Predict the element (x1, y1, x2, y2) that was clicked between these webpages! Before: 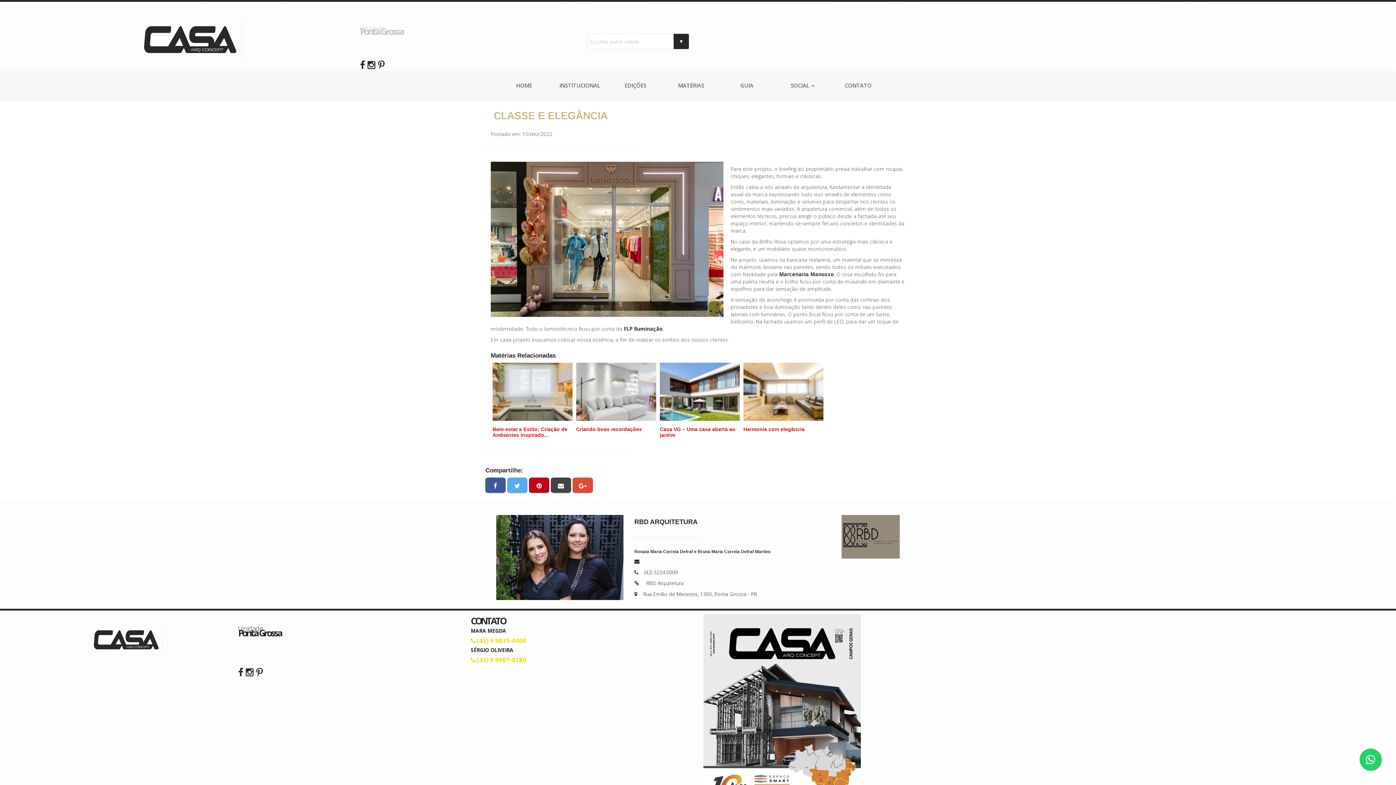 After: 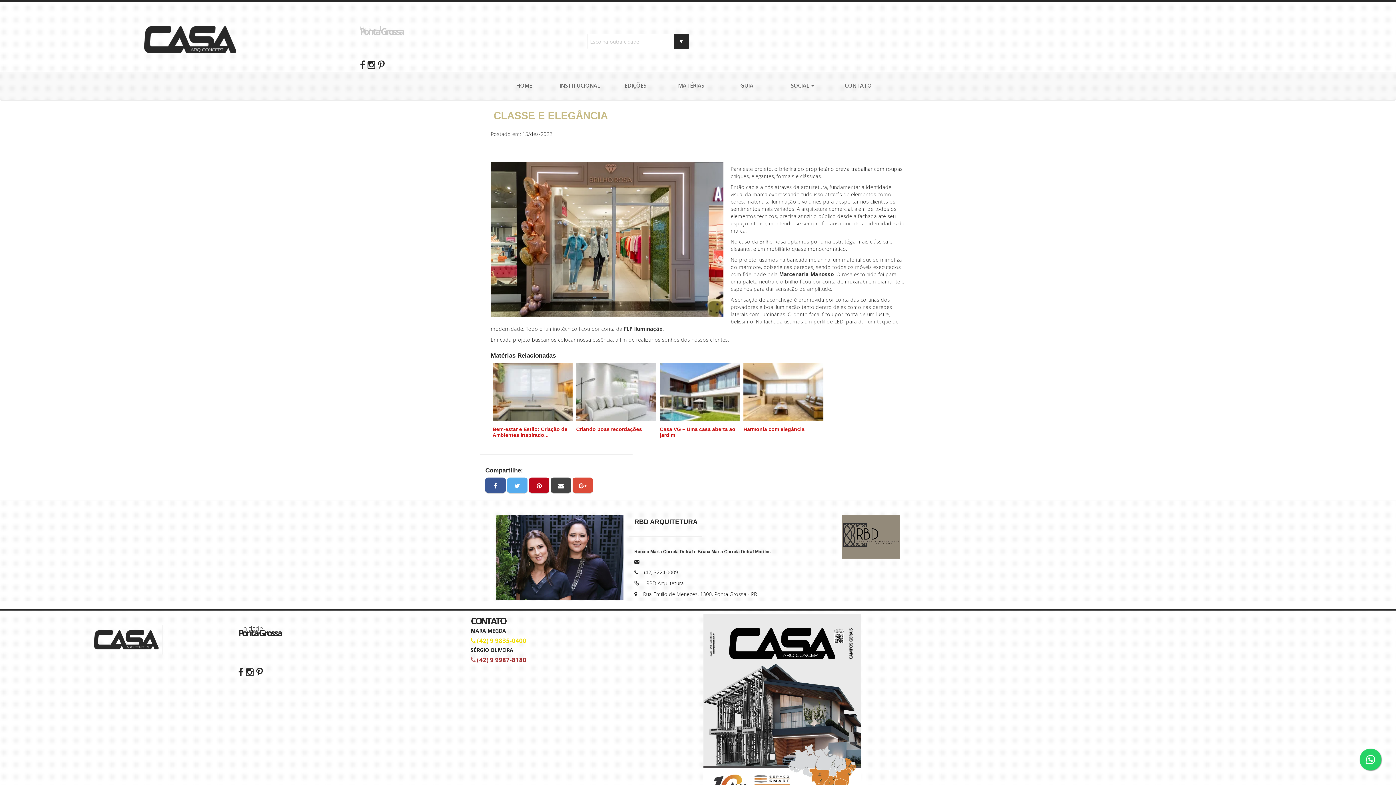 Action: bbox: (470, 655, 526, 664) label:  (42) 9 9987-8180